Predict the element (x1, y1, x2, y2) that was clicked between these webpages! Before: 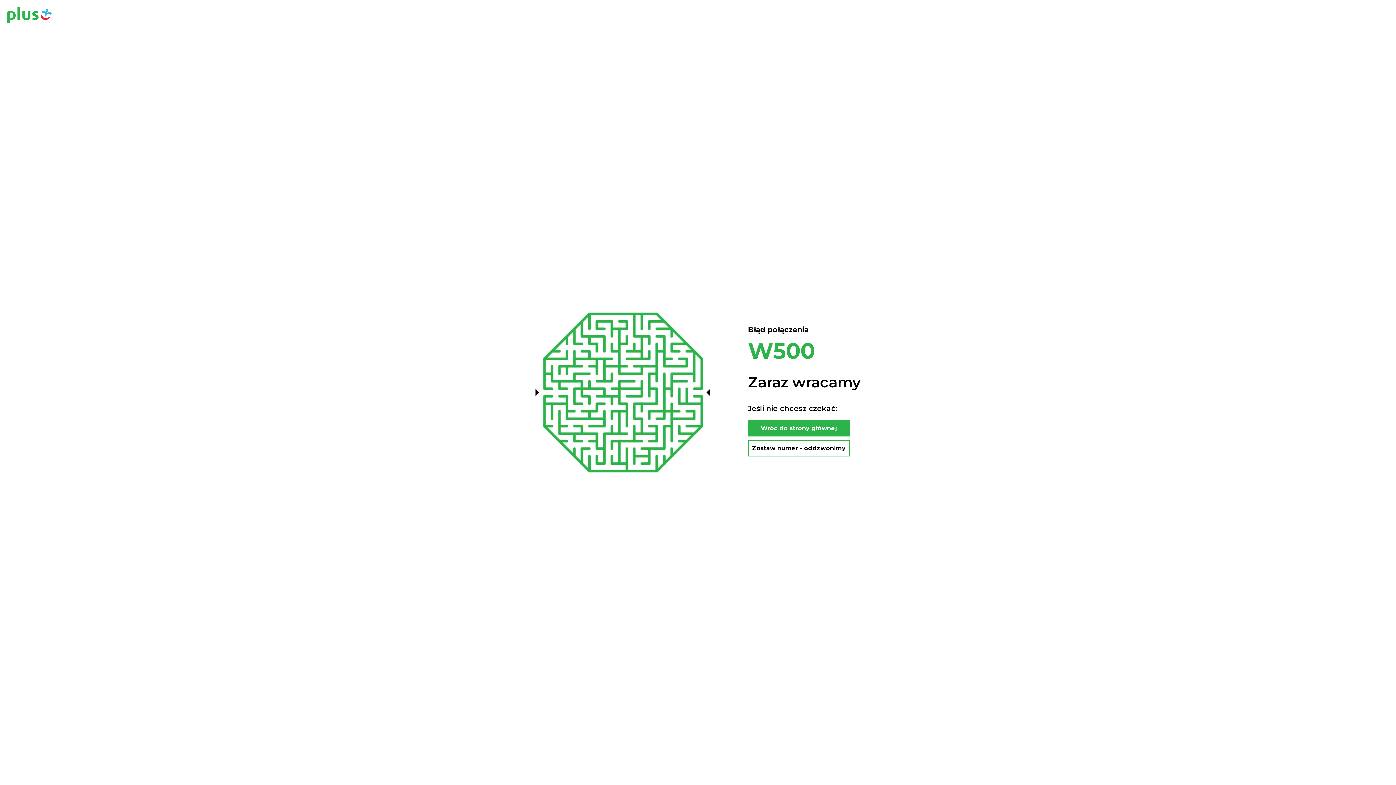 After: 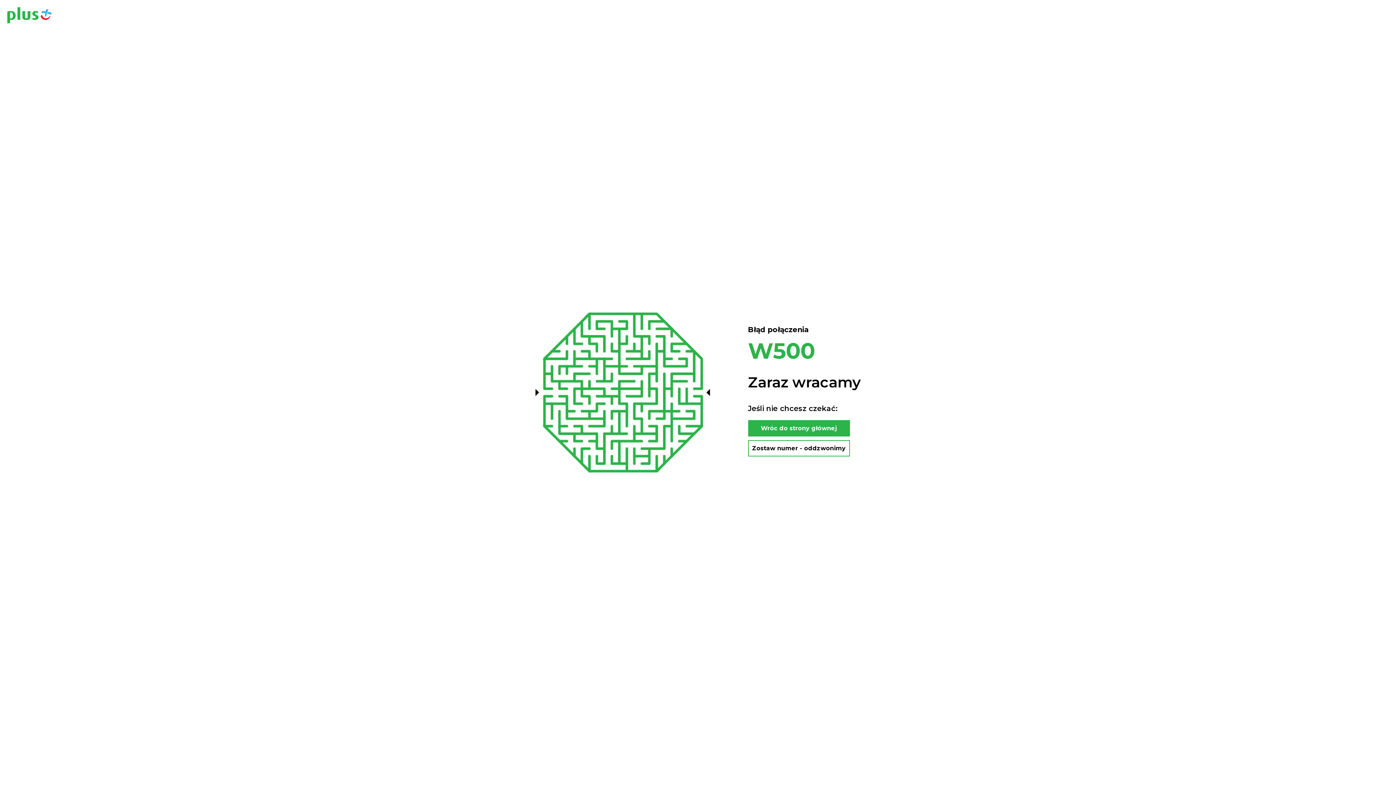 Action: label: Zostaw numer - oddzwonimy bbox: (748, 440, 850, 456)